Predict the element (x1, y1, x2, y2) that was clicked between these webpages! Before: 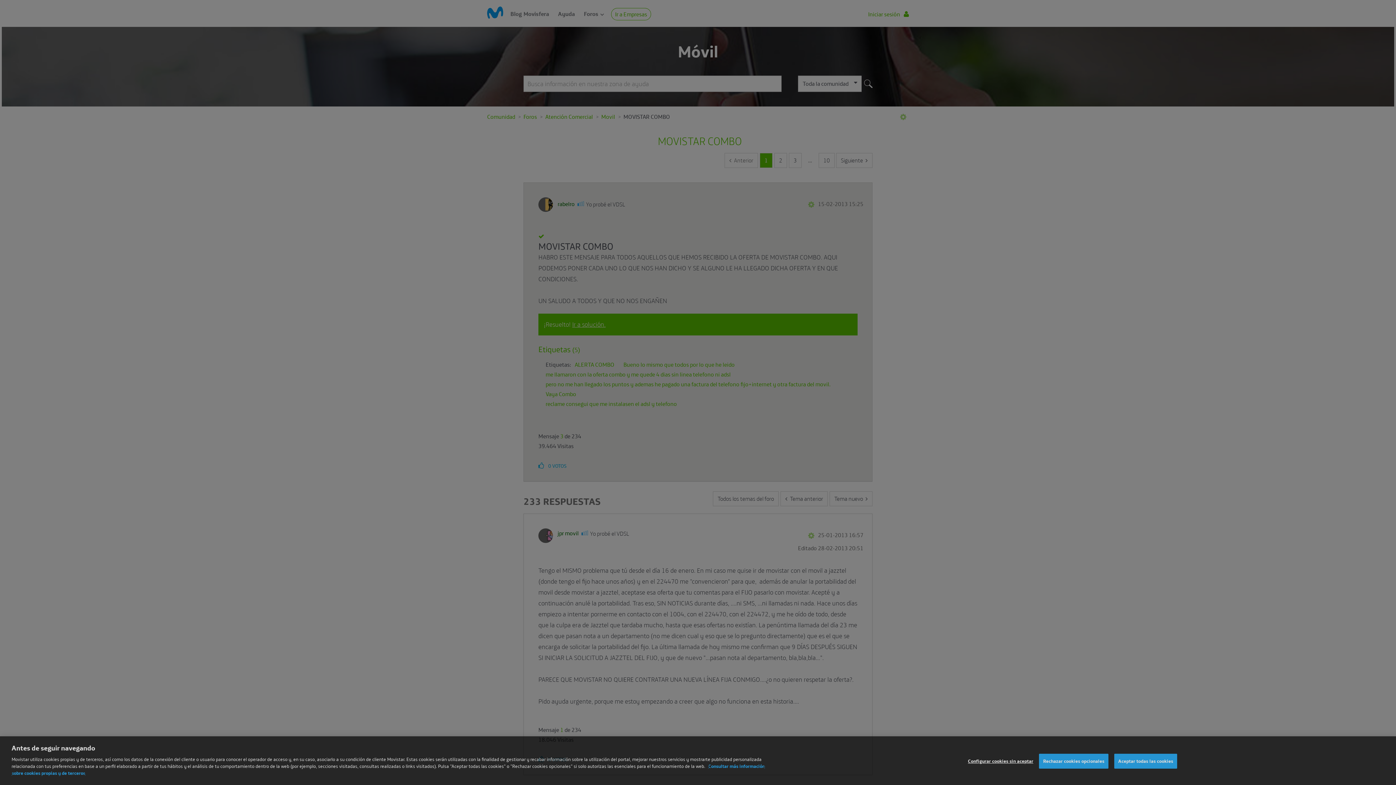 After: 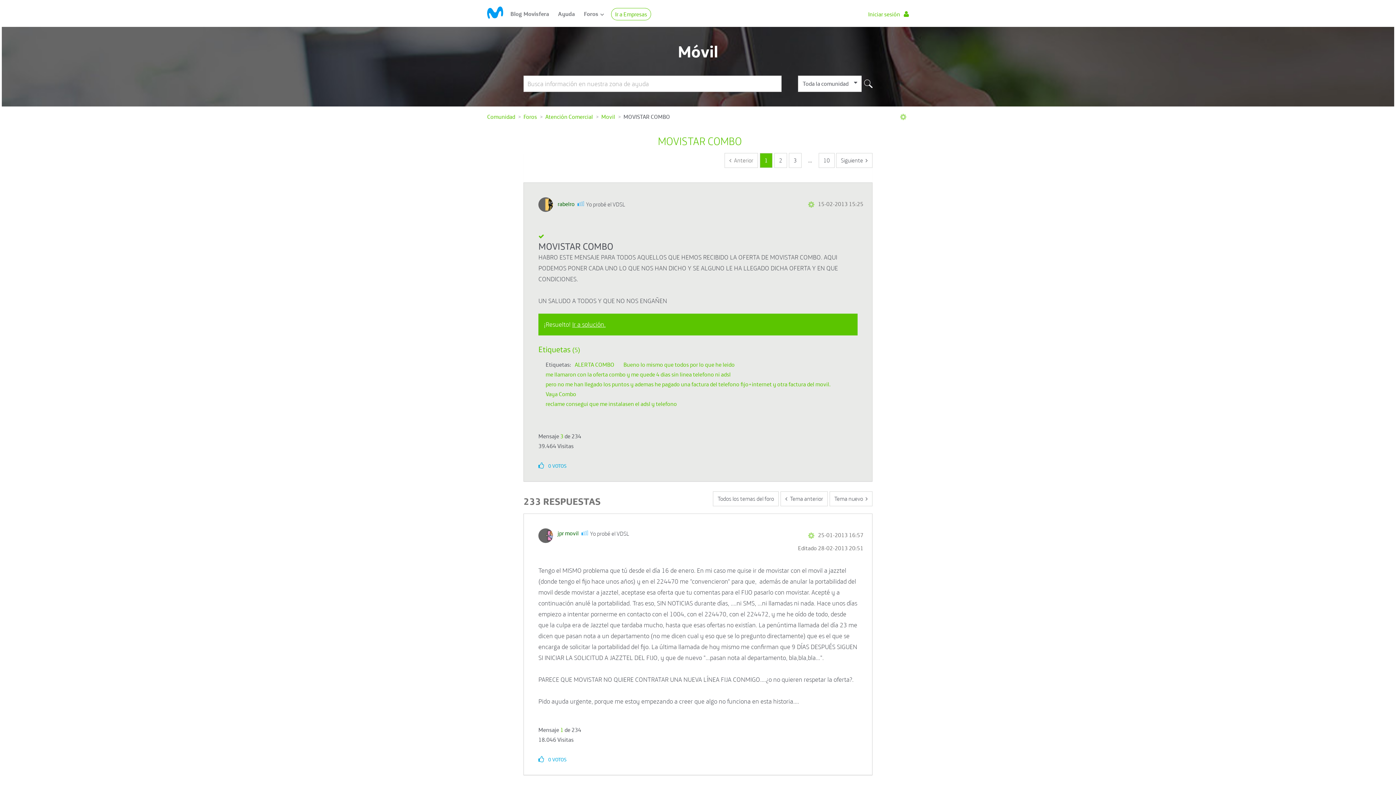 Action: bbox: (1114, 764, 1177, 779) label: Aceptar todas las cookies